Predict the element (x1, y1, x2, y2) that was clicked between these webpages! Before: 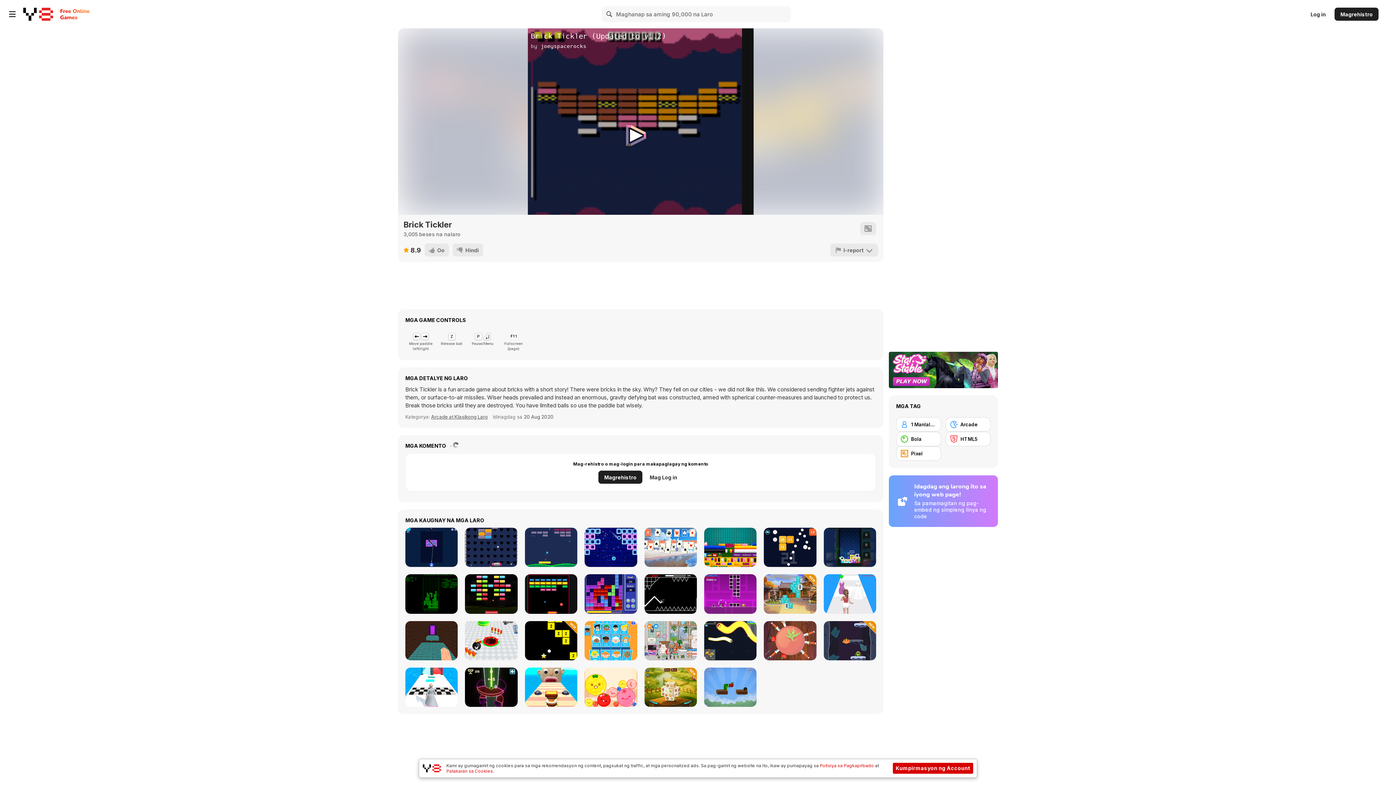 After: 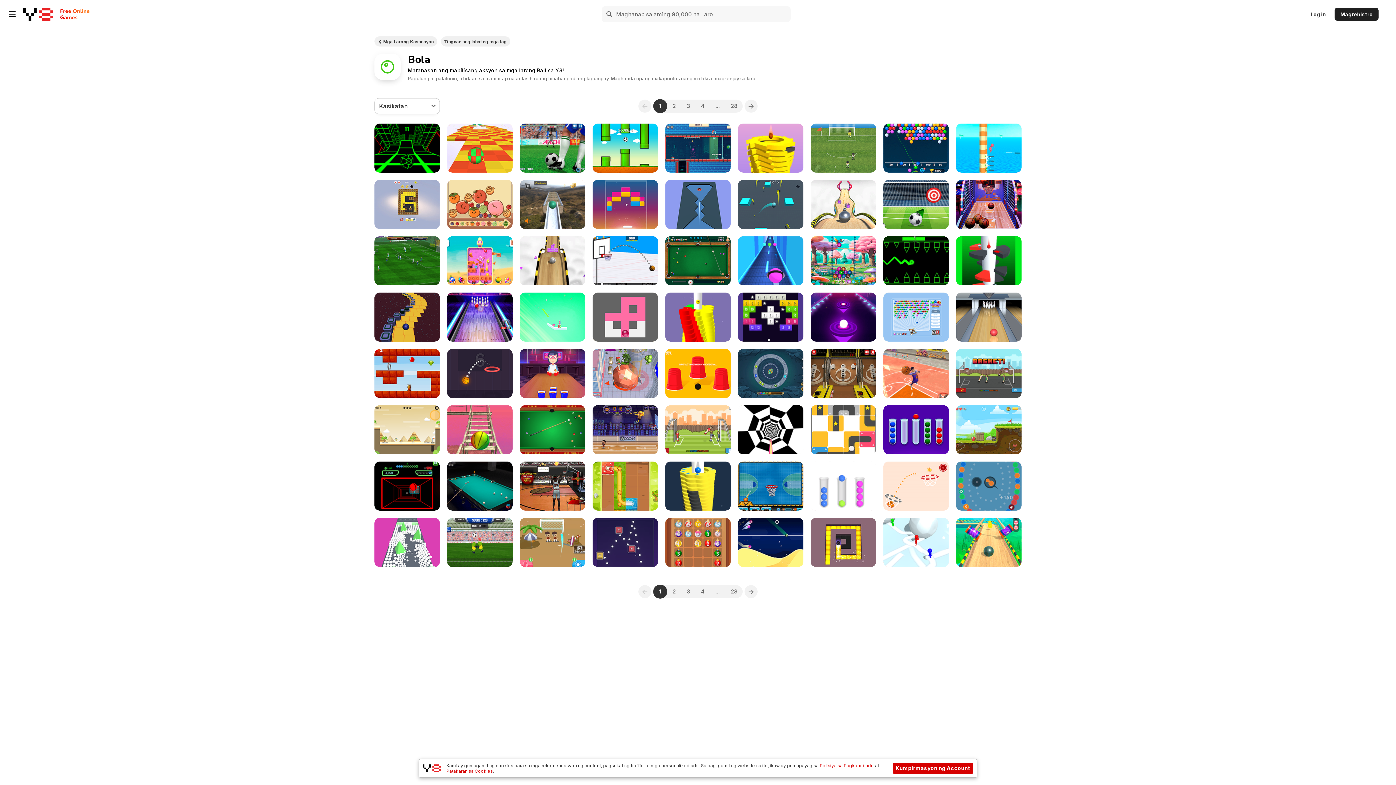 Action: label: Bola bbox: (896, 432, 941, 446)